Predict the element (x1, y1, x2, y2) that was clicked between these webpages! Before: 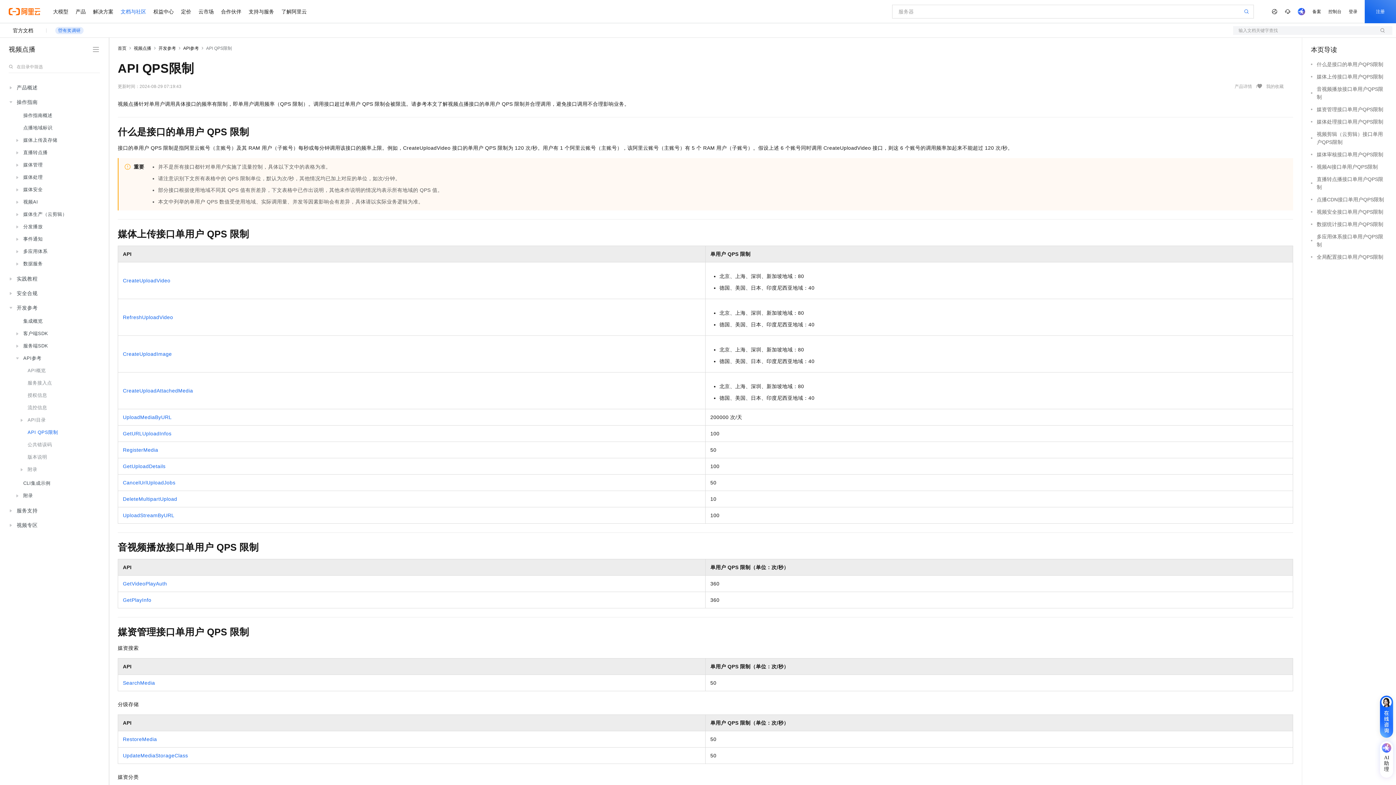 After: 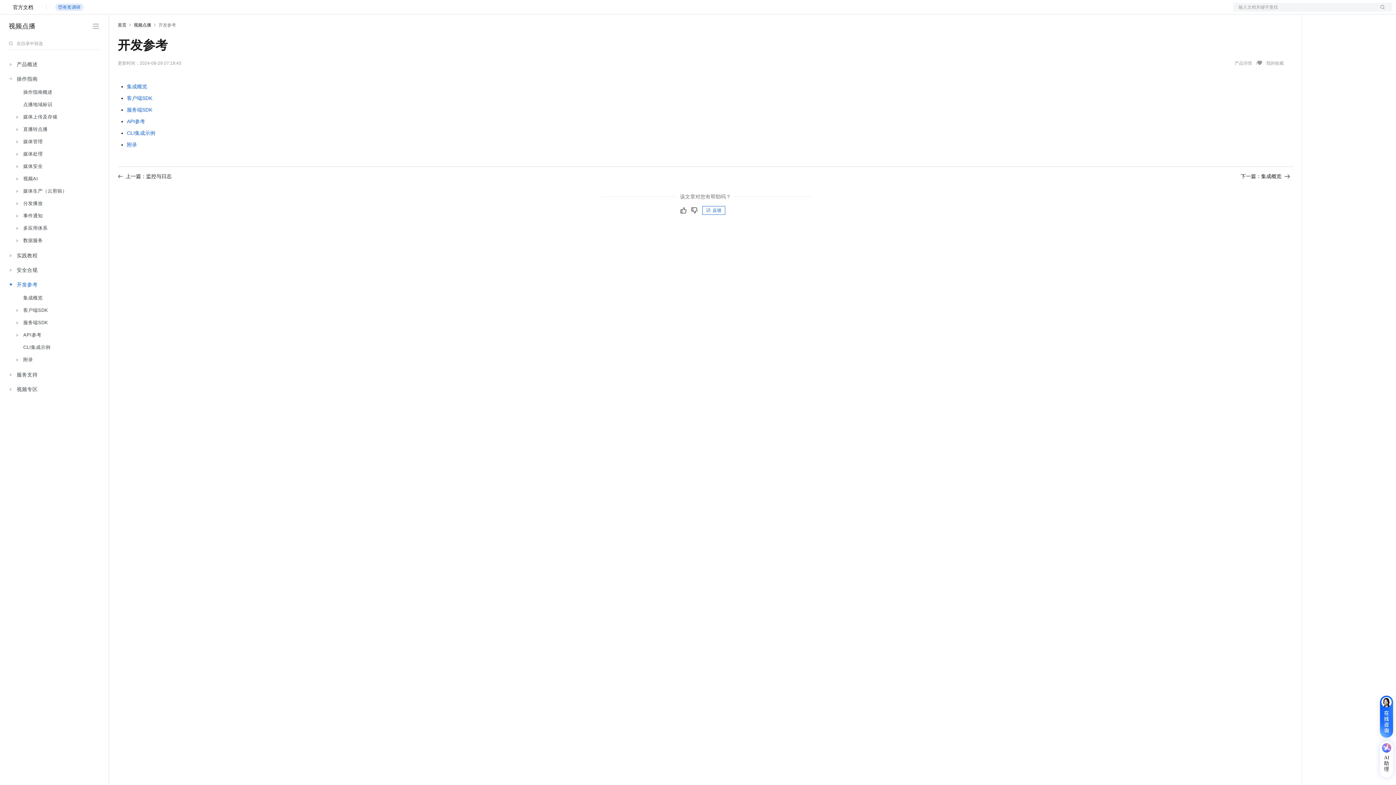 Action: label: 开发参考 bbox: (158, 45, 176, 50)